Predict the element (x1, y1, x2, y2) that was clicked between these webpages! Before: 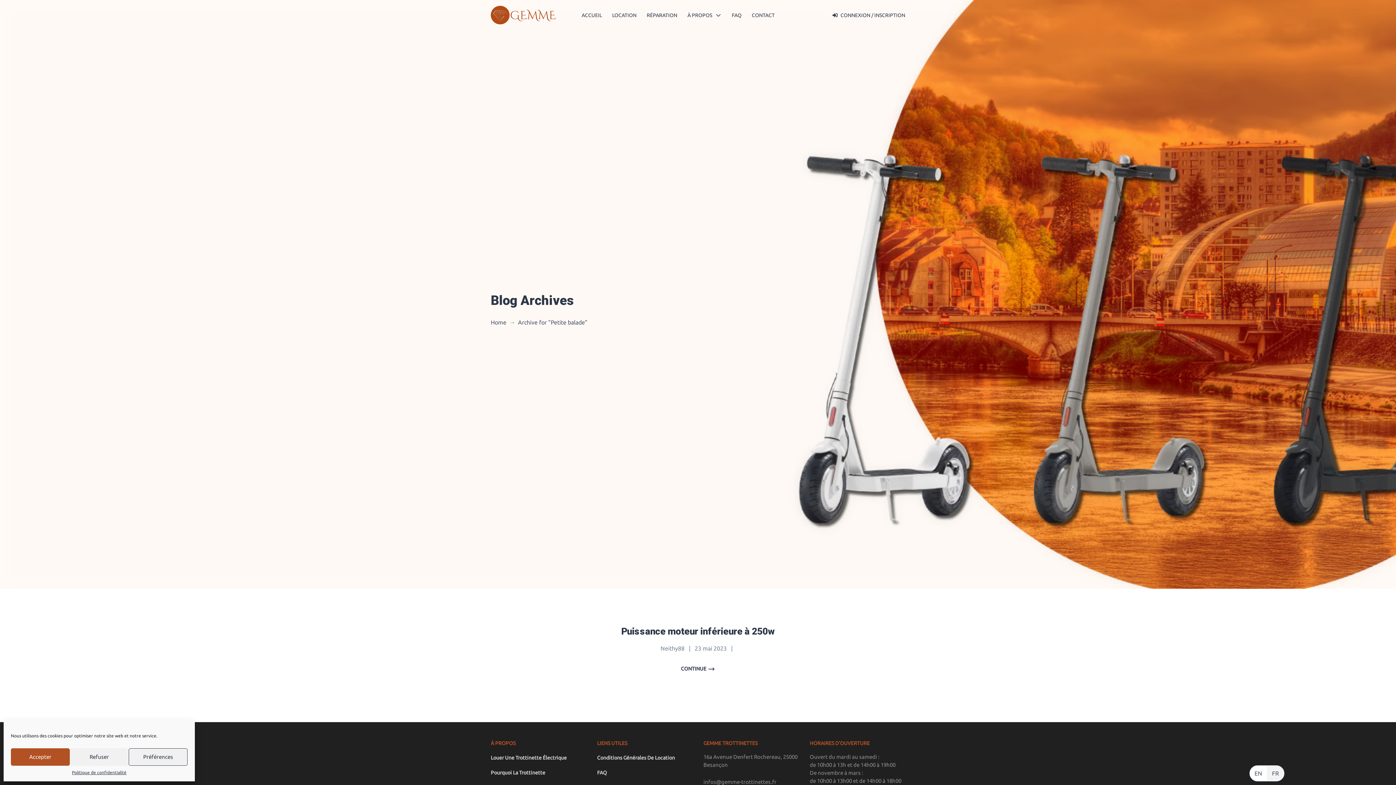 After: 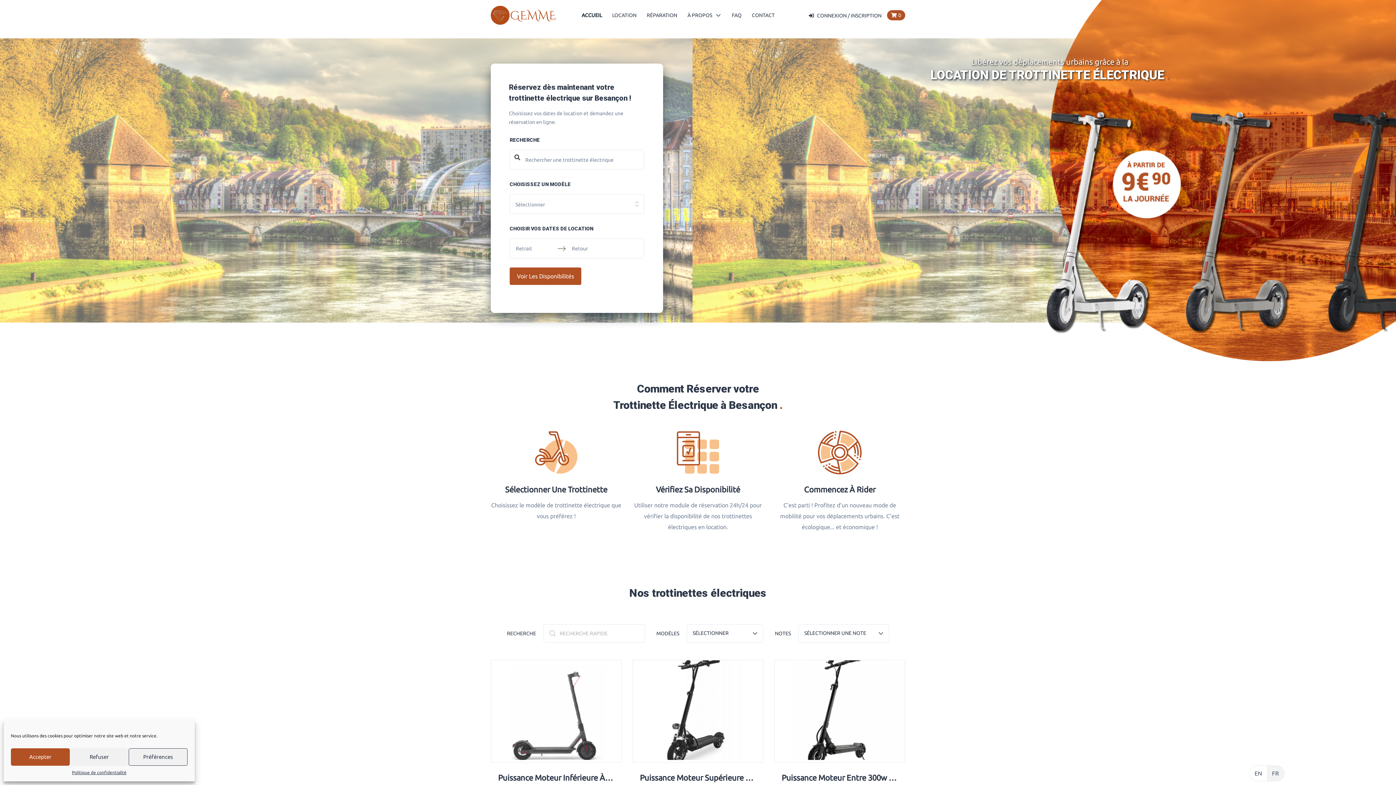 Action: bbox: (490, 5, 556, 24)